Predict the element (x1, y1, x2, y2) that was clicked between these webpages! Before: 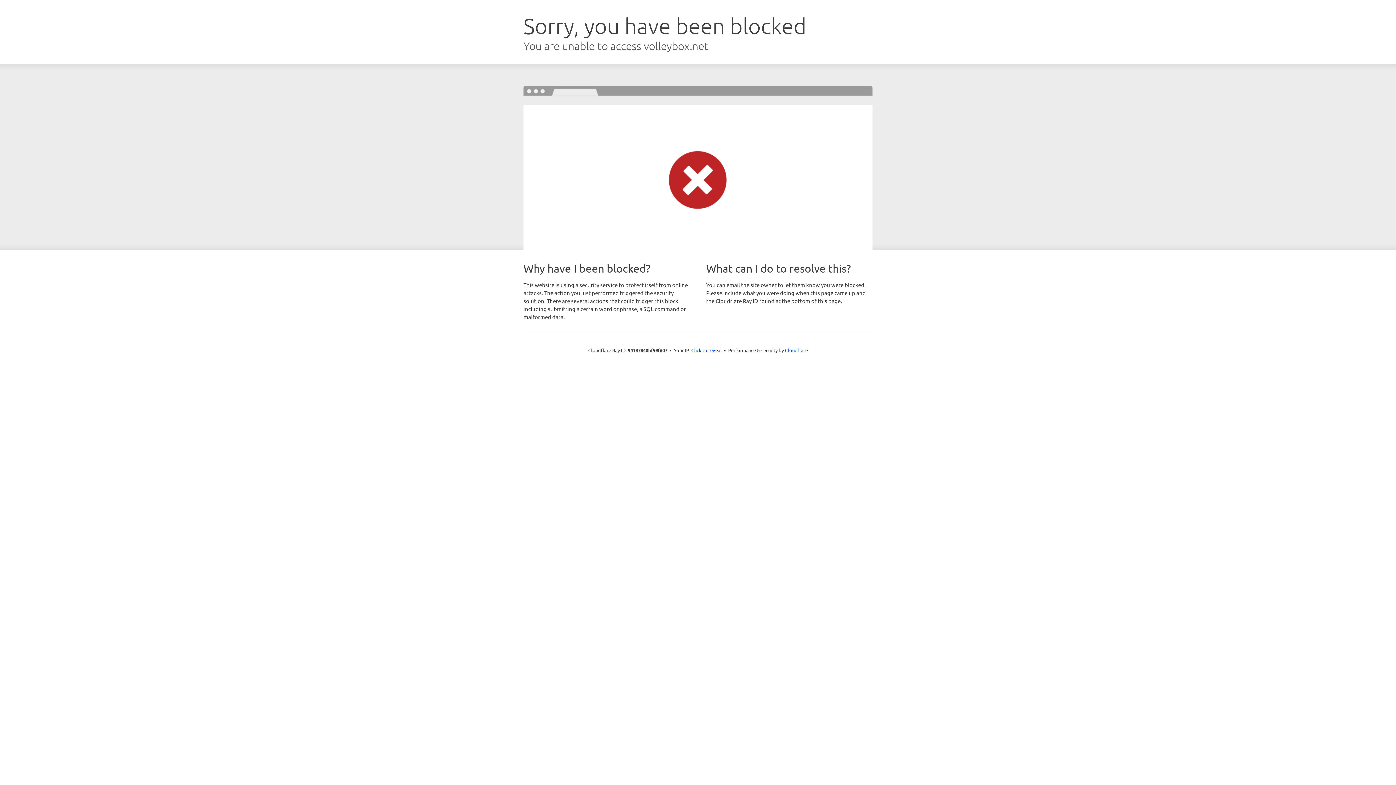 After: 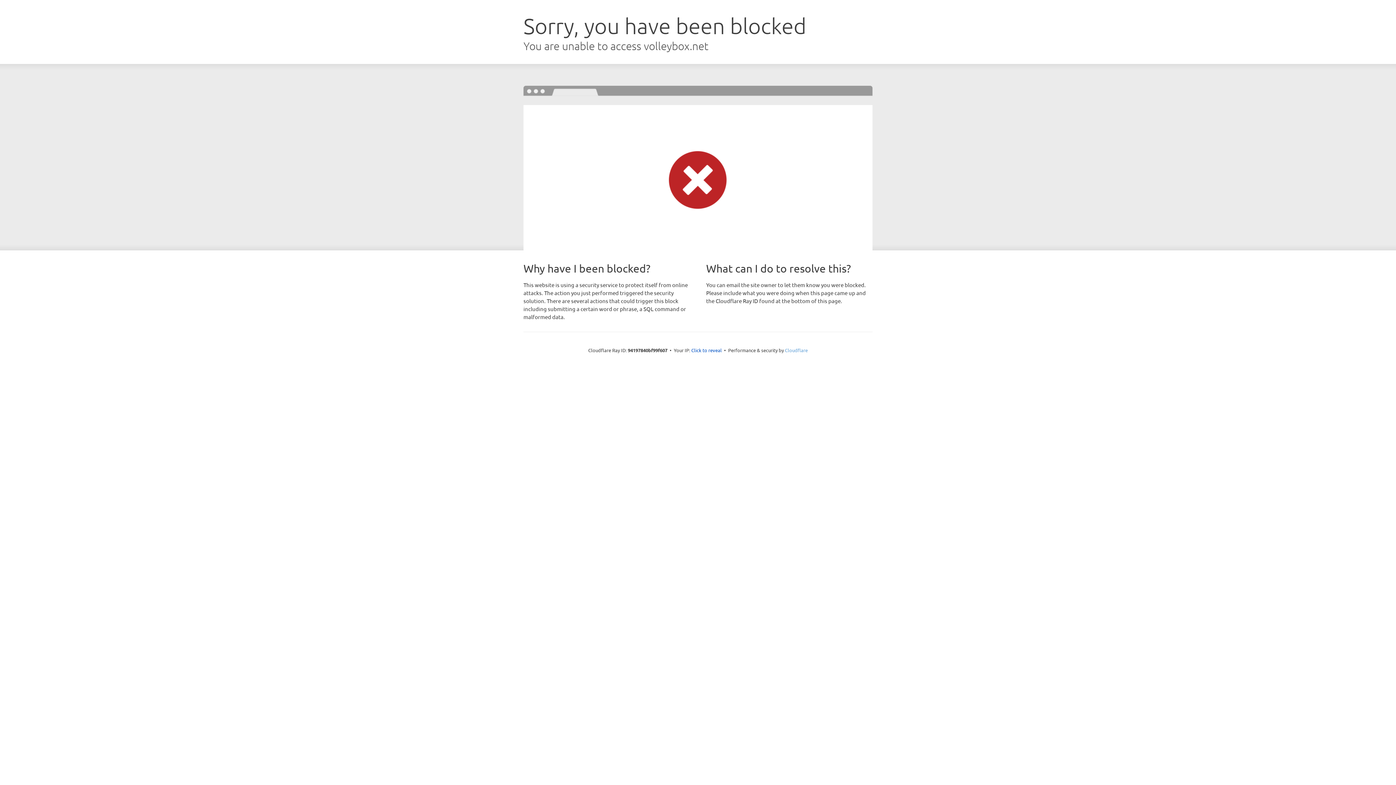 Action: bbox: (785, 347, 808, 353) label: Cloudflare